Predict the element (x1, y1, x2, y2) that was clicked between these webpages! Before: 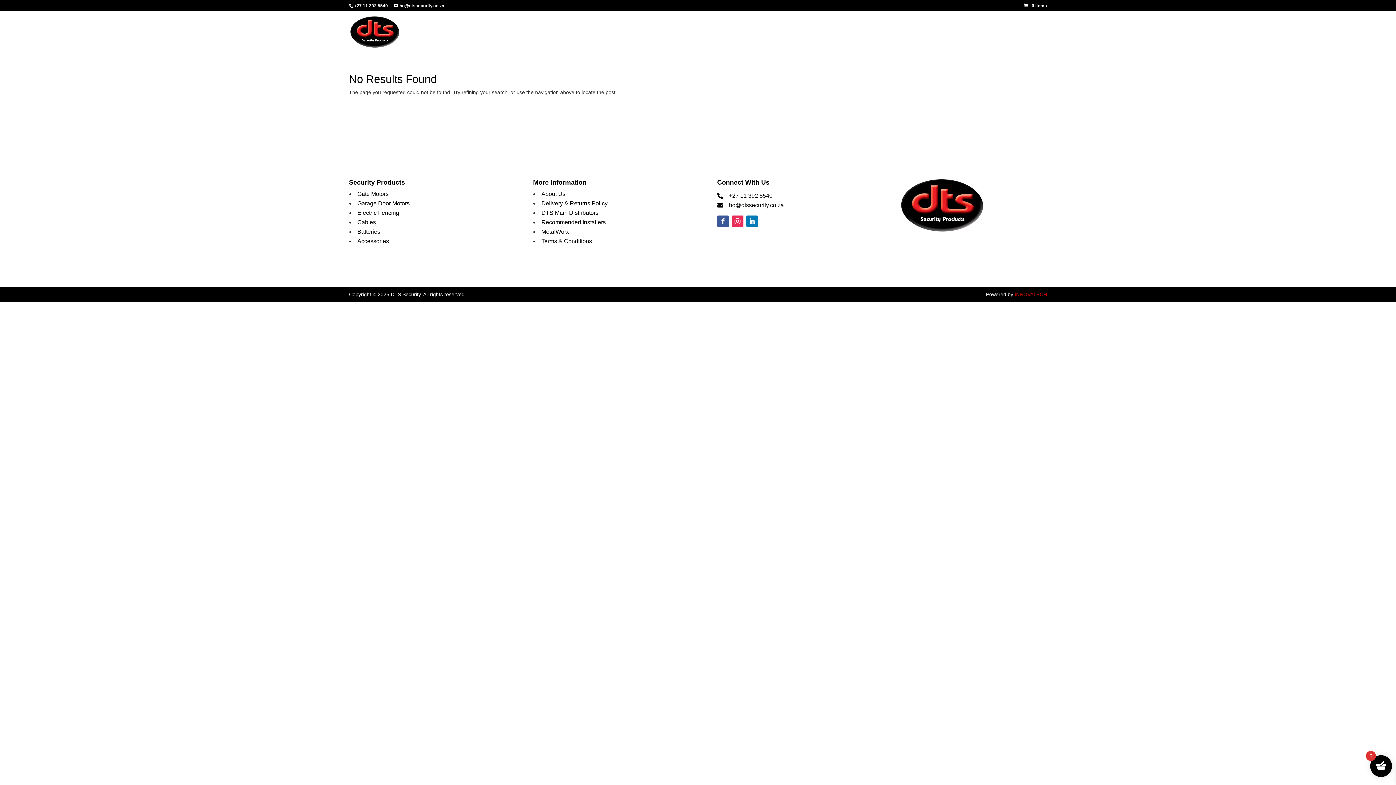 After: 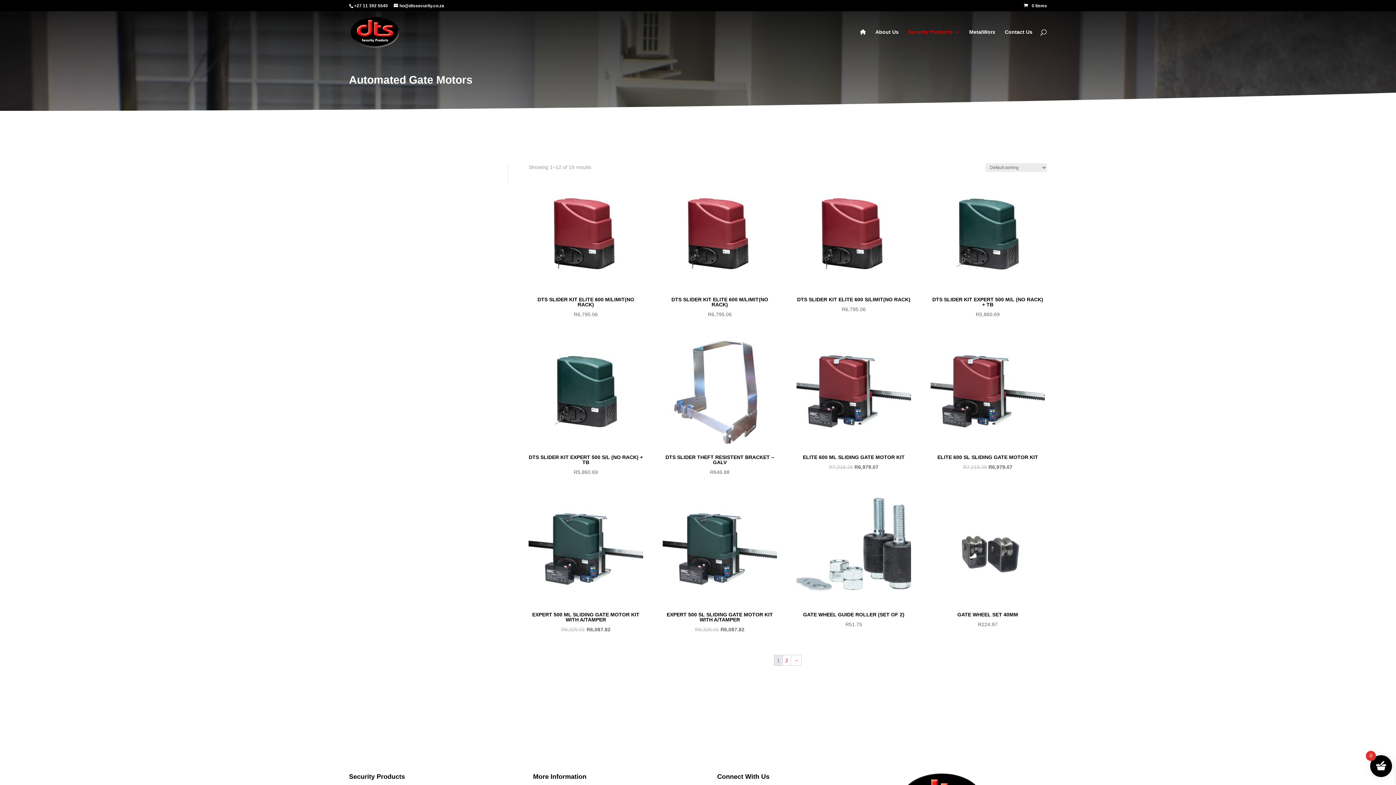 Action: bbox: (357, 190, 388, 197) label: Gate Motors